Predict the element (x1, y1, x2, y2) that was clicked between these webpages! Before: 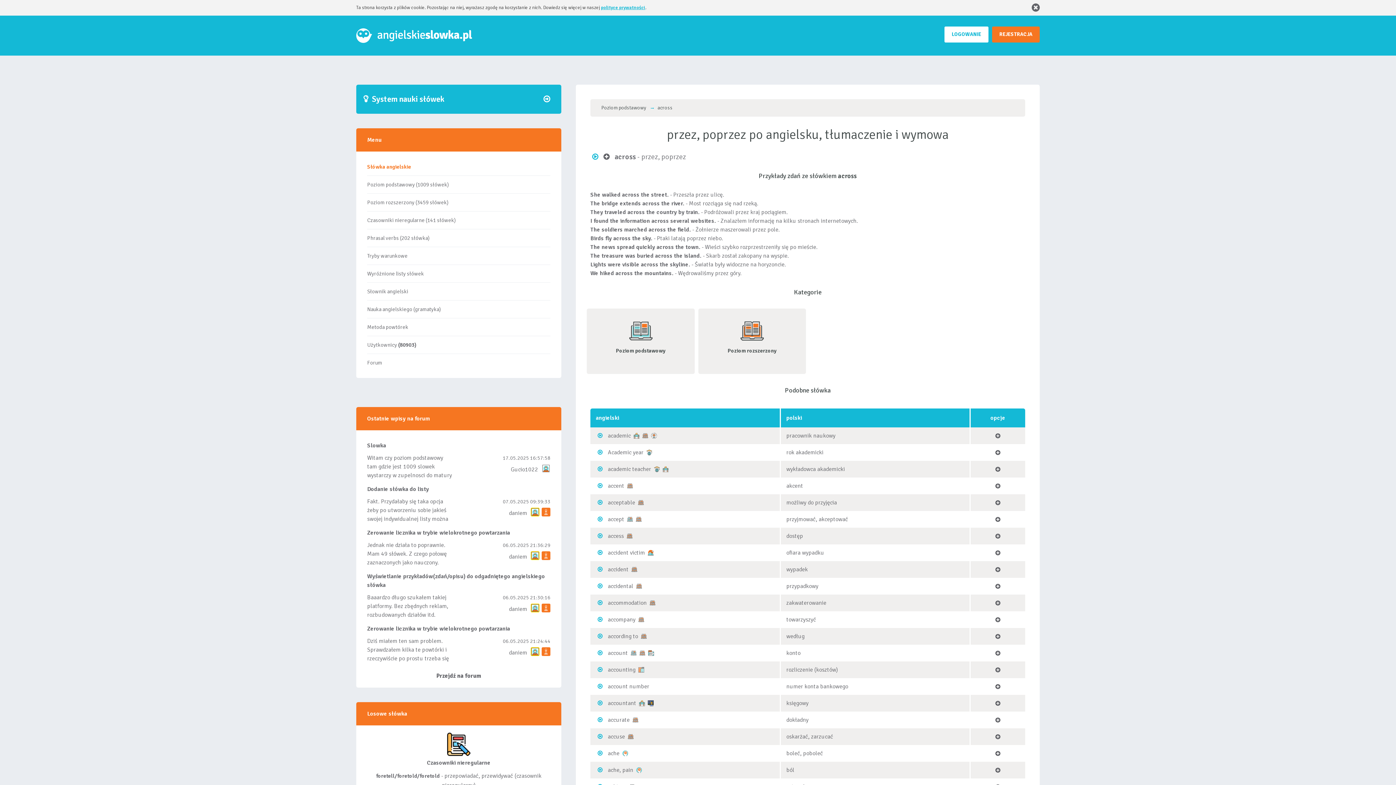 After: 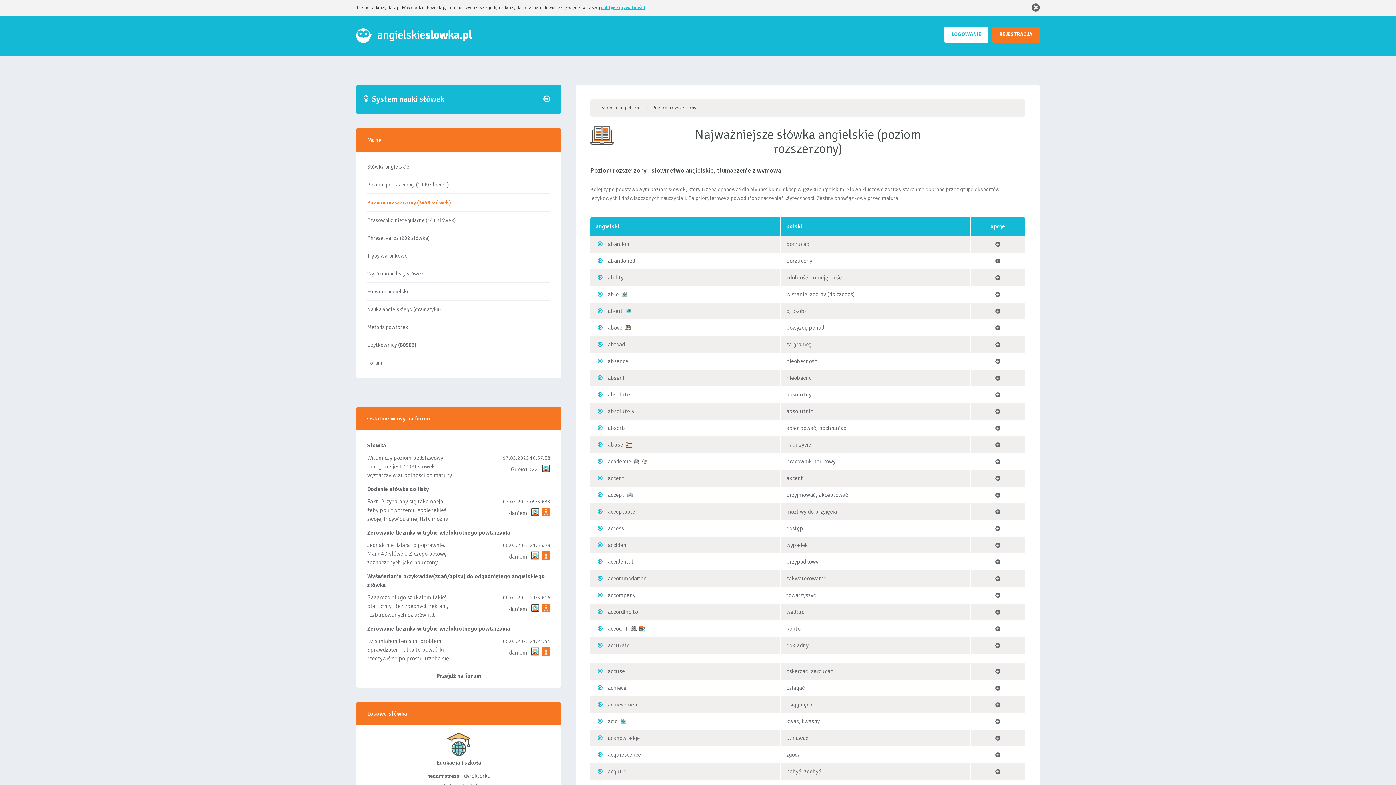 Action: bbox: (628, 733, 633, 739)